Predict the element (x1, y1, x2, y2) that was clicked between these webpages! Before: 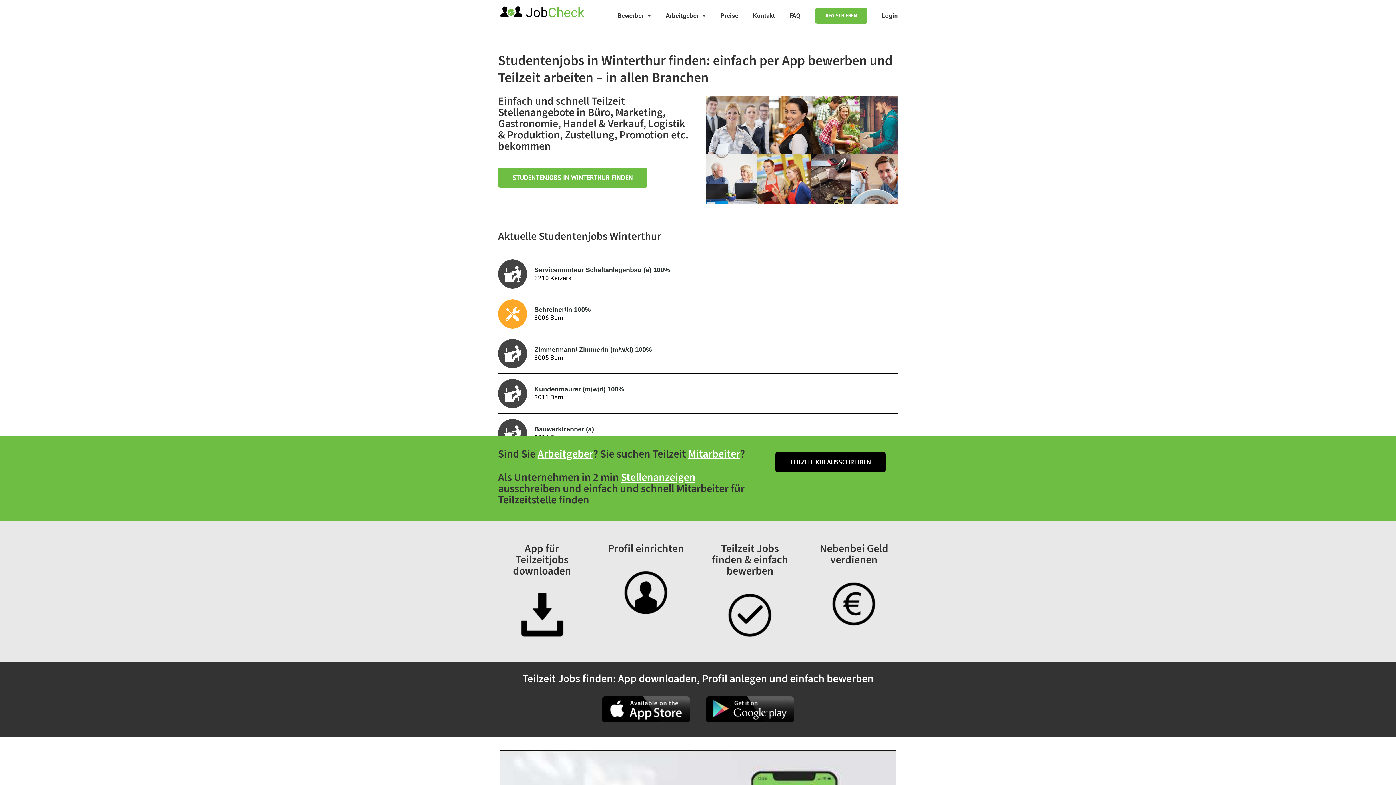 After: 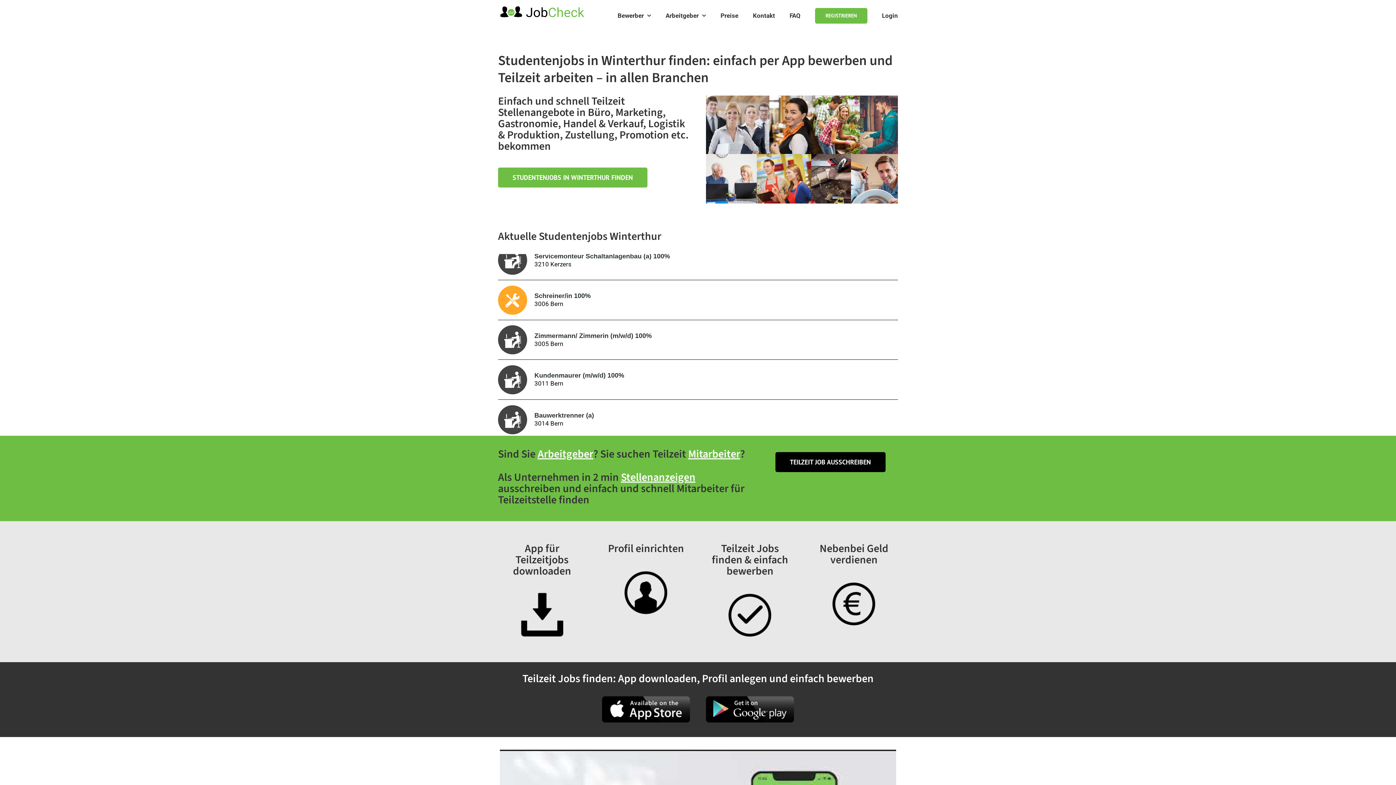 Action: bbox: (534, 417, 898, 449) label: Bauwerktrenner (a)
3014 Bern